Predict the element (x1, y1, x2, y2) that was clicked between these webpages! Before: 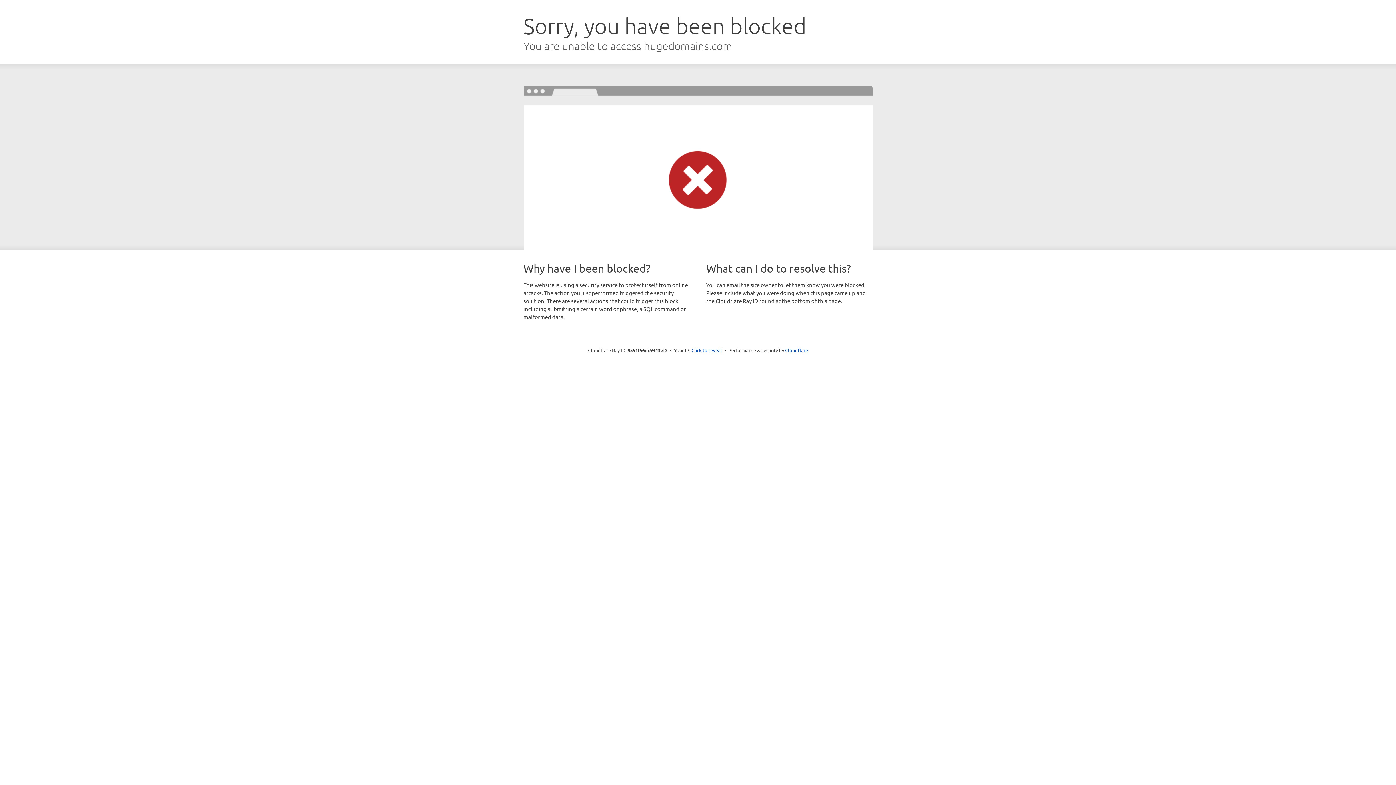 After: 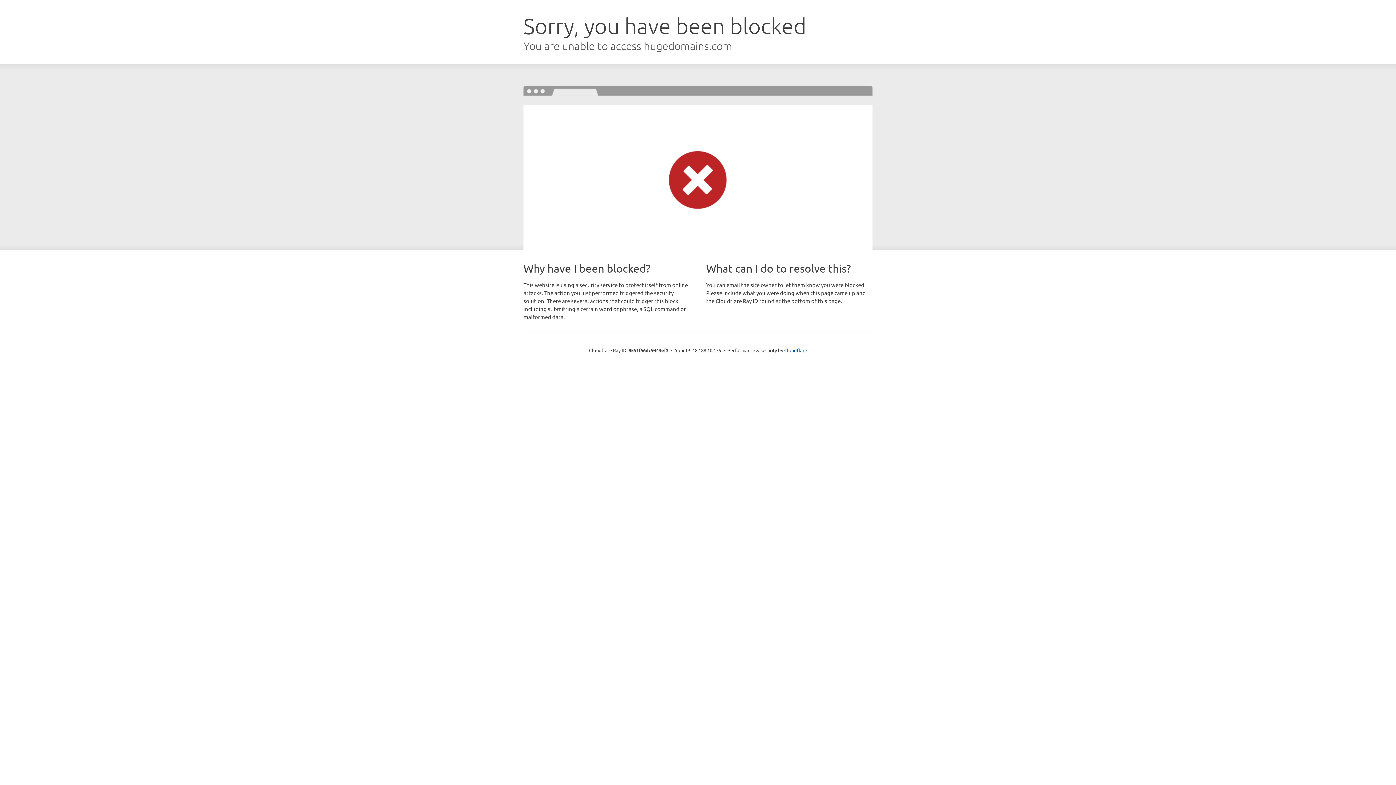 Action: label: Click to reveal bbox: (691, 346, 722, 353)